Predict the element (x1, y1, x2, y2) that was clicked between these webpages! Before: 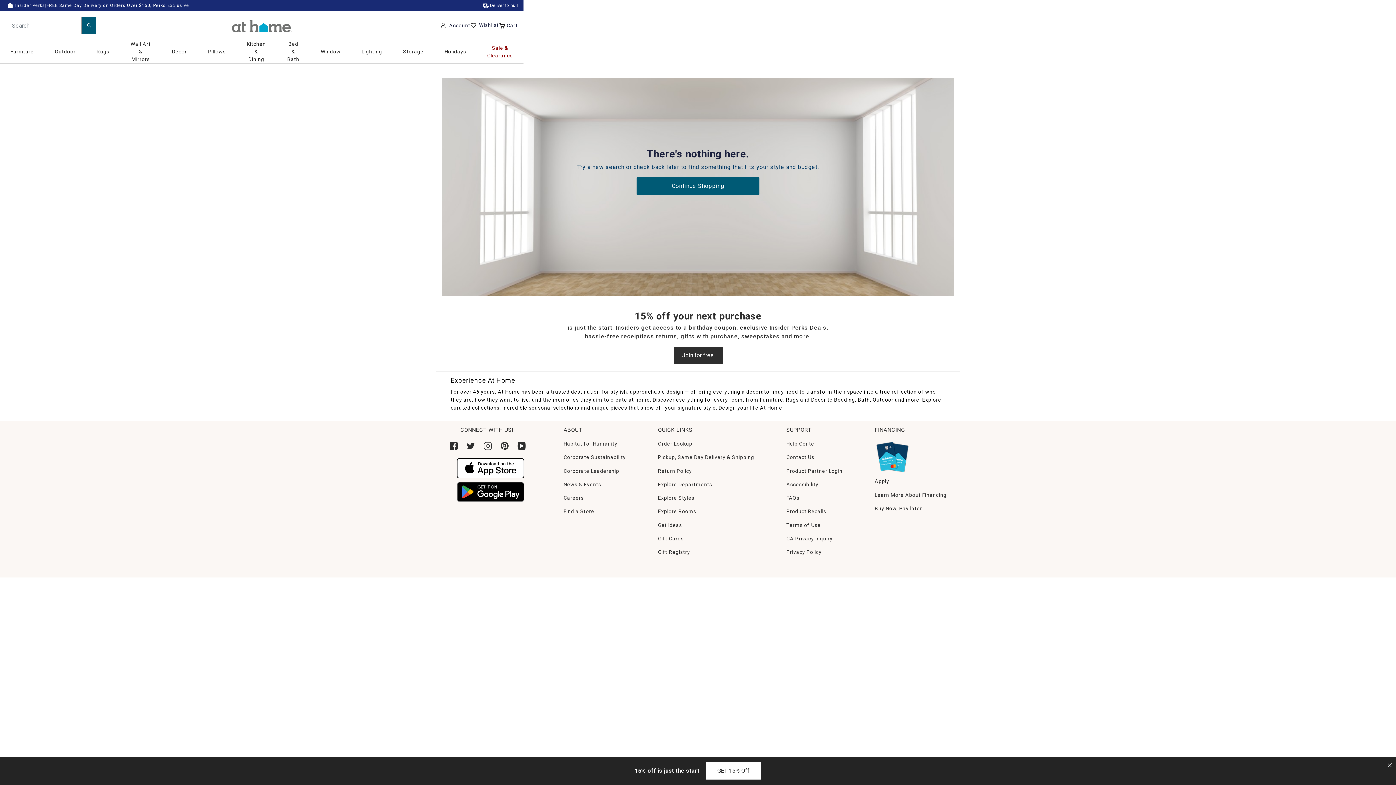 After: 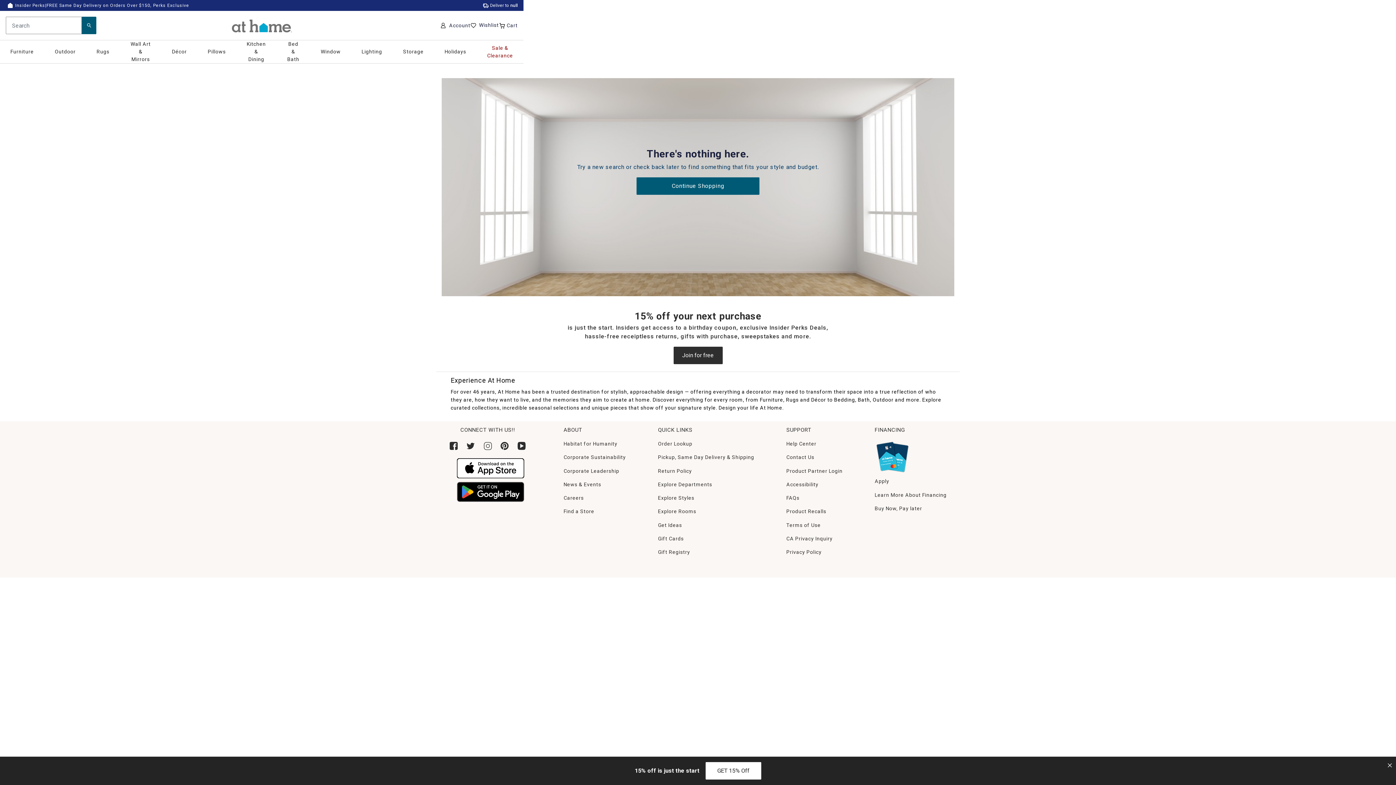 Action: label: Contact Us bbox: (786, 454, 814, 460)